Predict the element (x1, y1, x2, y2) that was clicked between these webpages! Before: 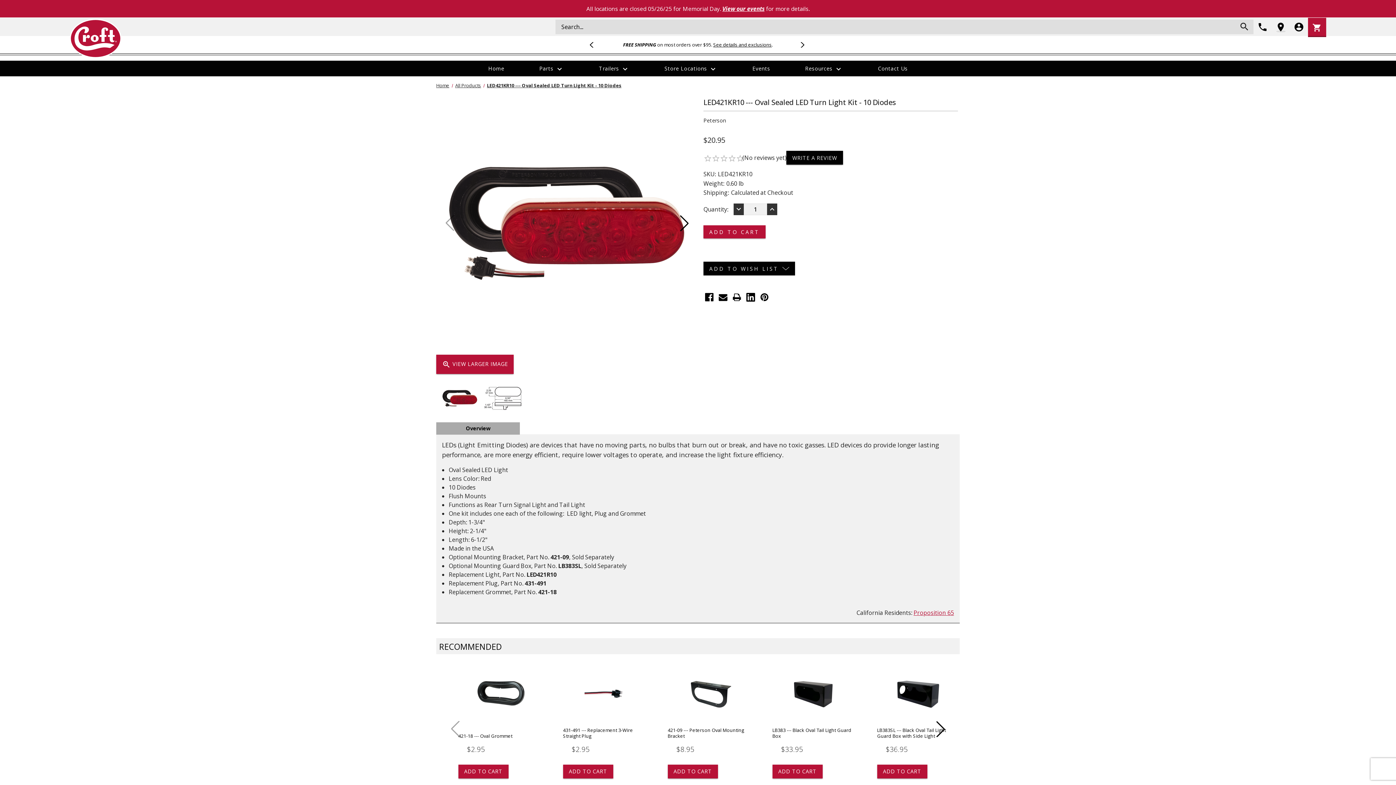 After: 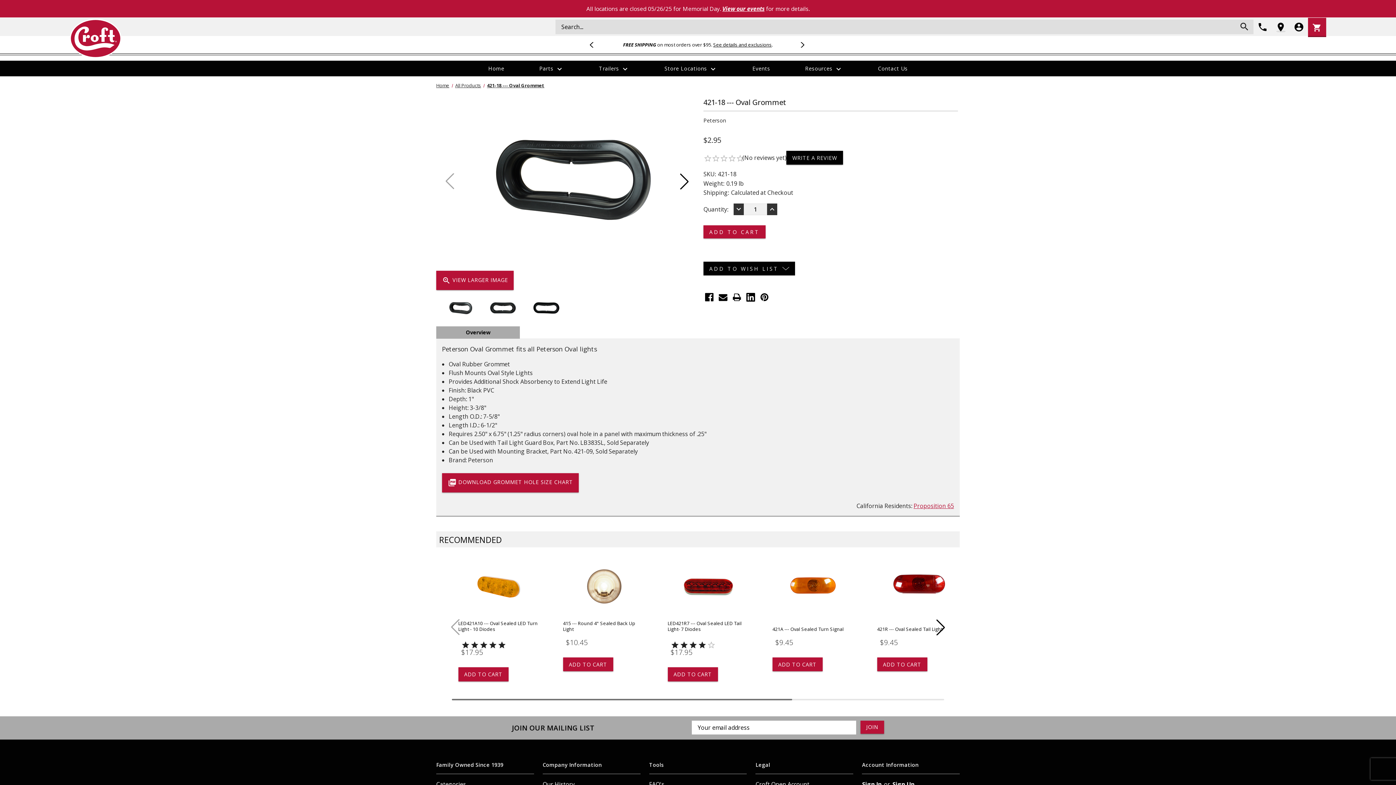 Action: label: 421-18 --- Oval Grommet, $2.95

 bbox: (455, 730, 515, 742)